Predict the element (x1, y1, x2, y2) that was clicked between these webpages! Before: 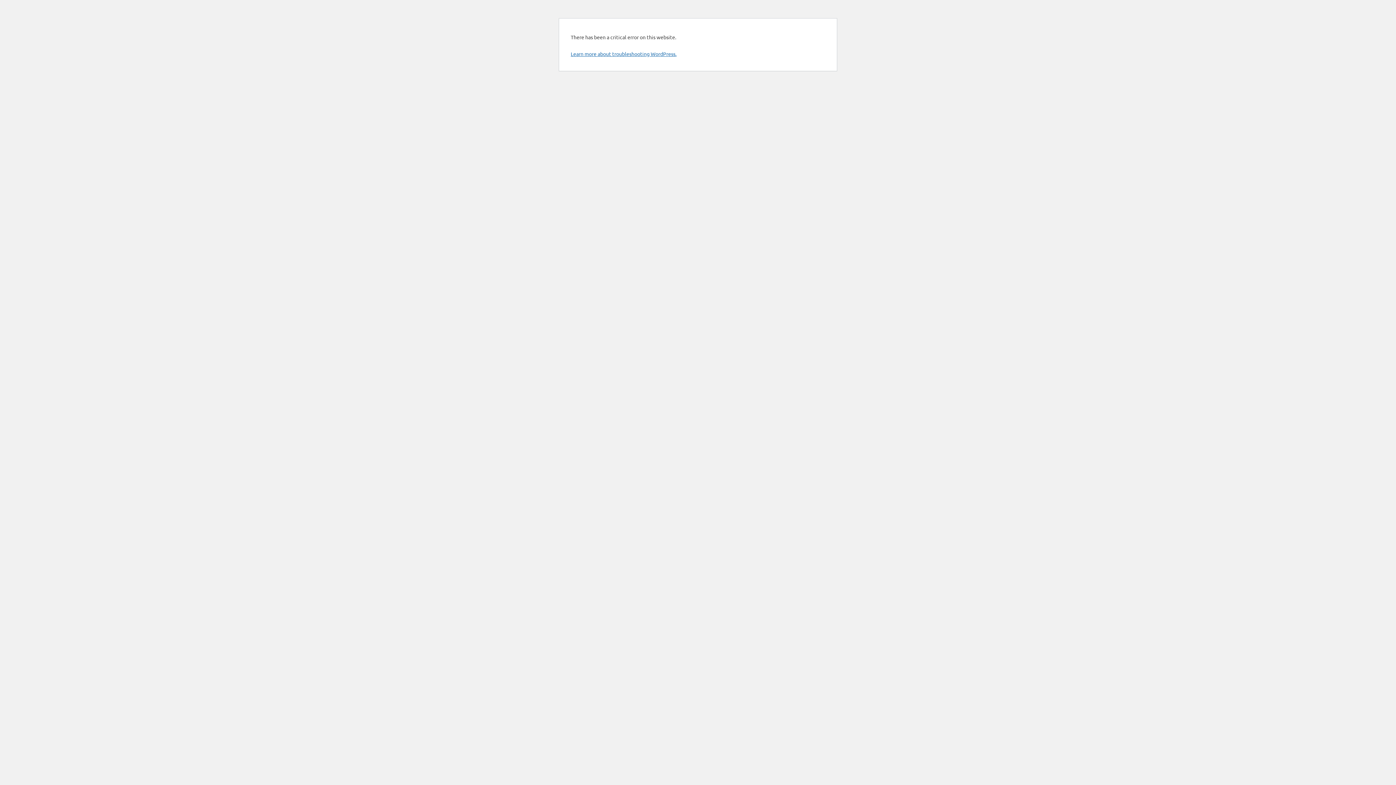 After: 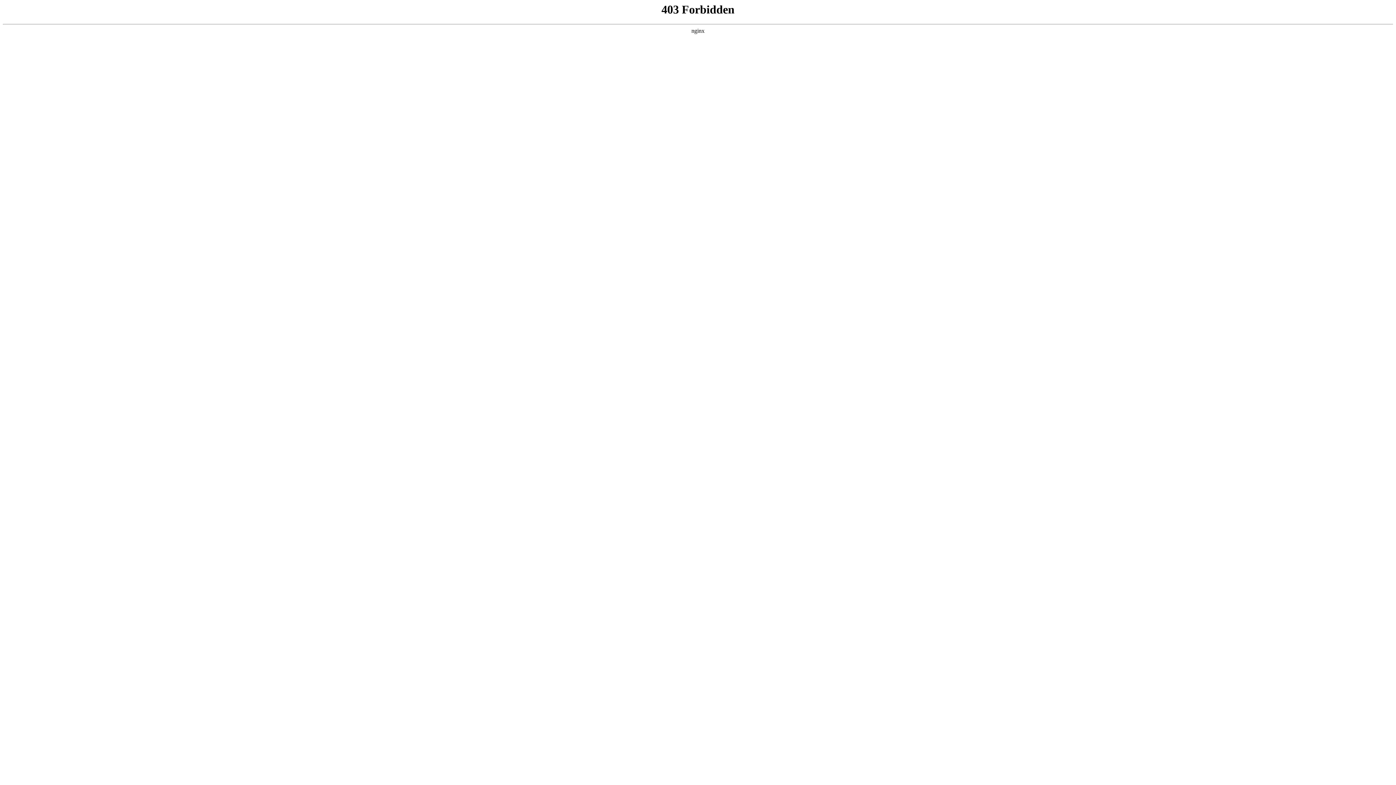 Action: label: Learn more about troubleshooting WordPress. bbox: (570, 50, 676, 57)